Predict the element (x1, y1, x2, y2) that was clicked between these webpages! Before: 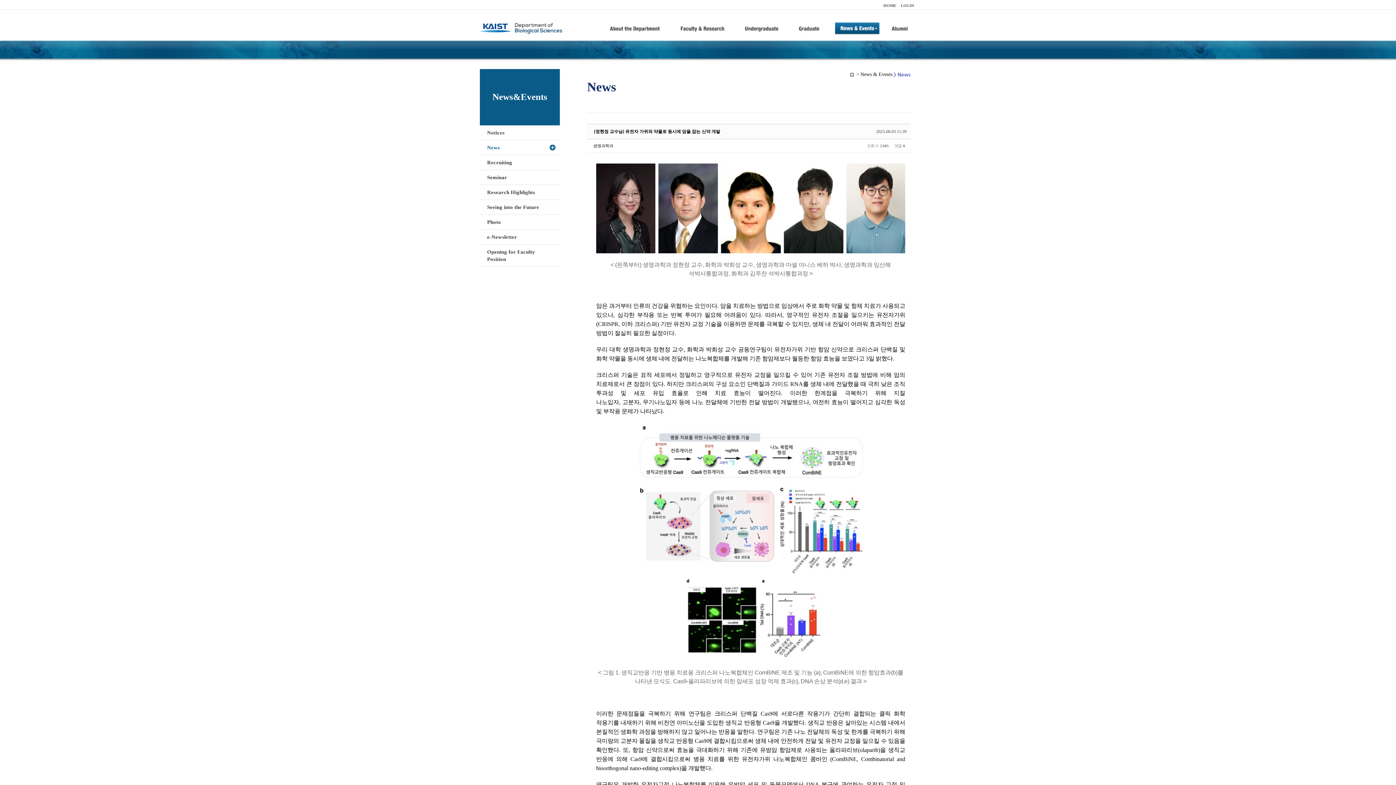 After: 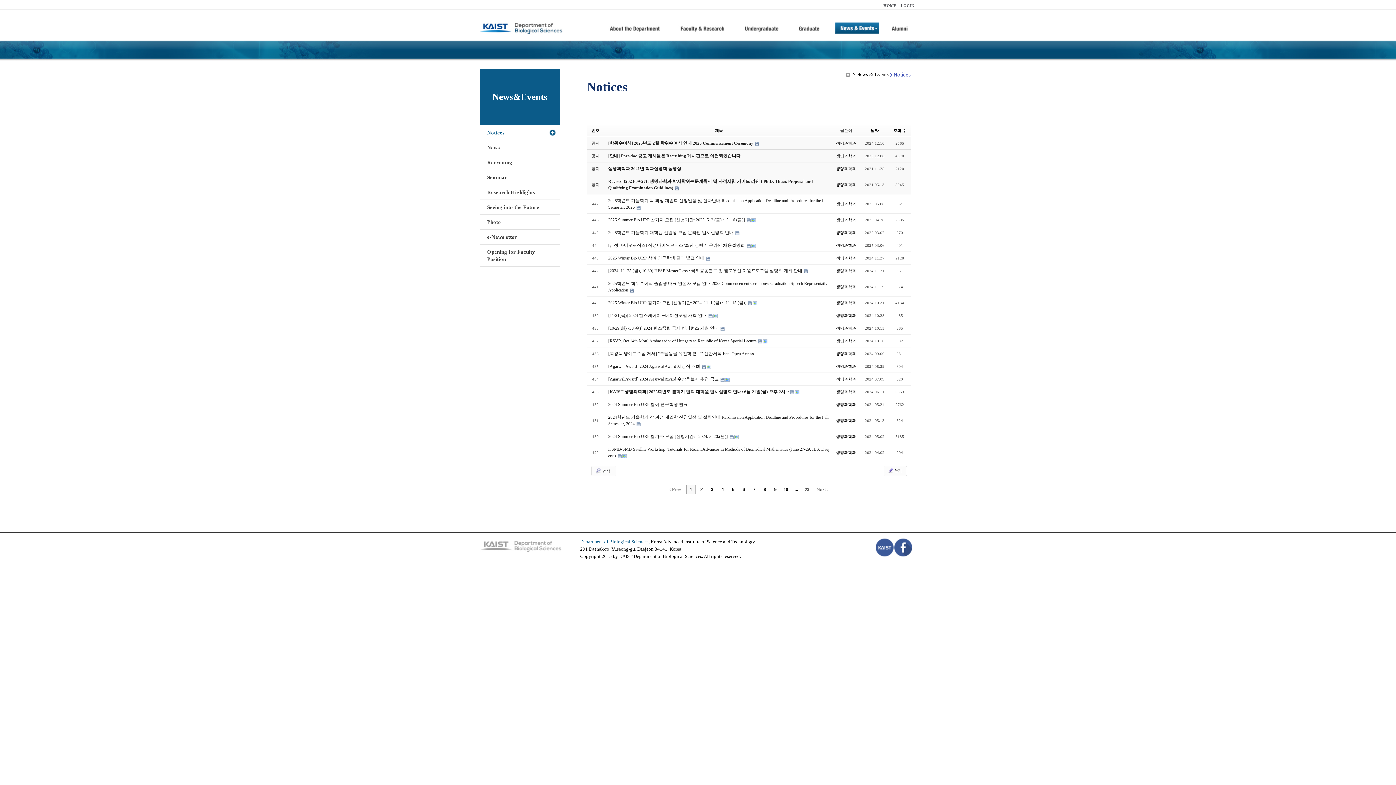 Action: bbox: (835, 21, 879, 46)